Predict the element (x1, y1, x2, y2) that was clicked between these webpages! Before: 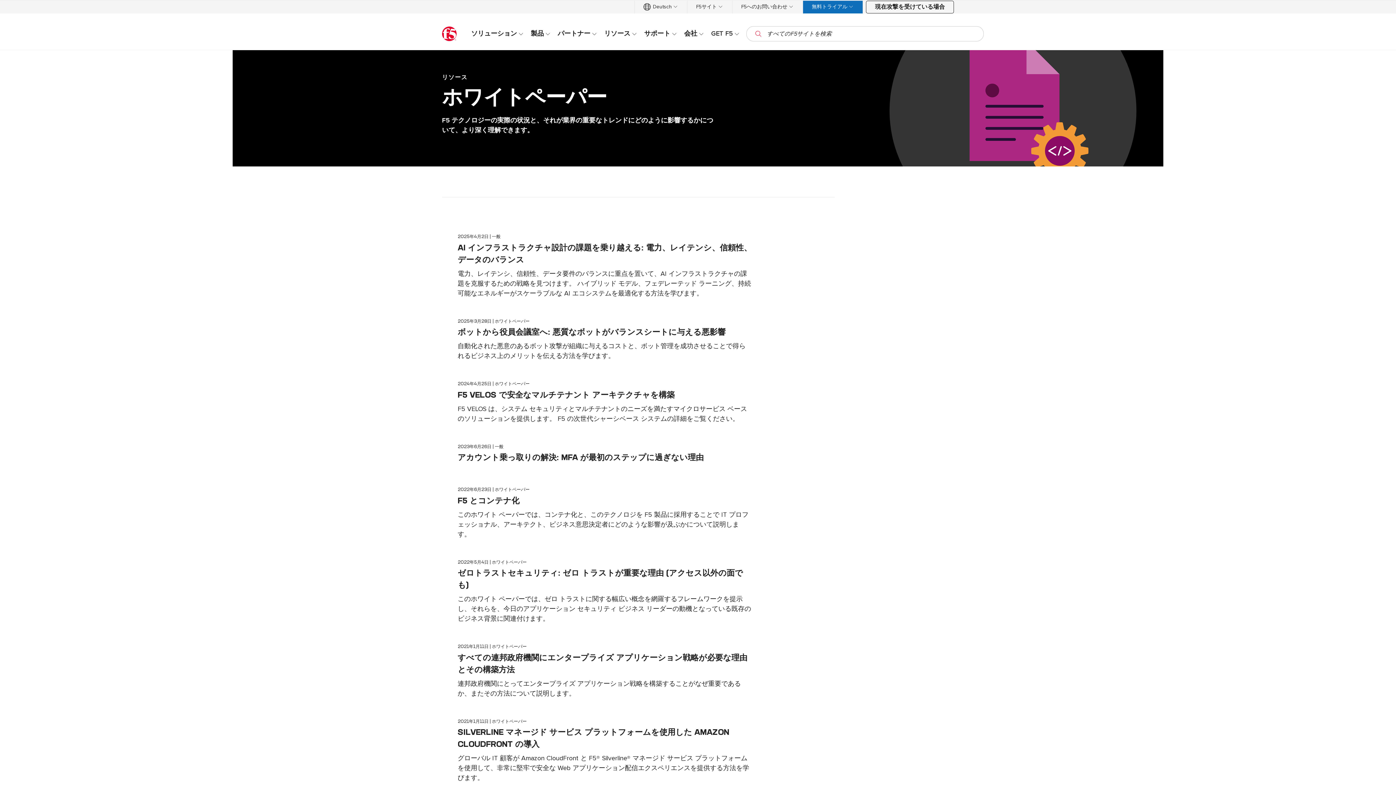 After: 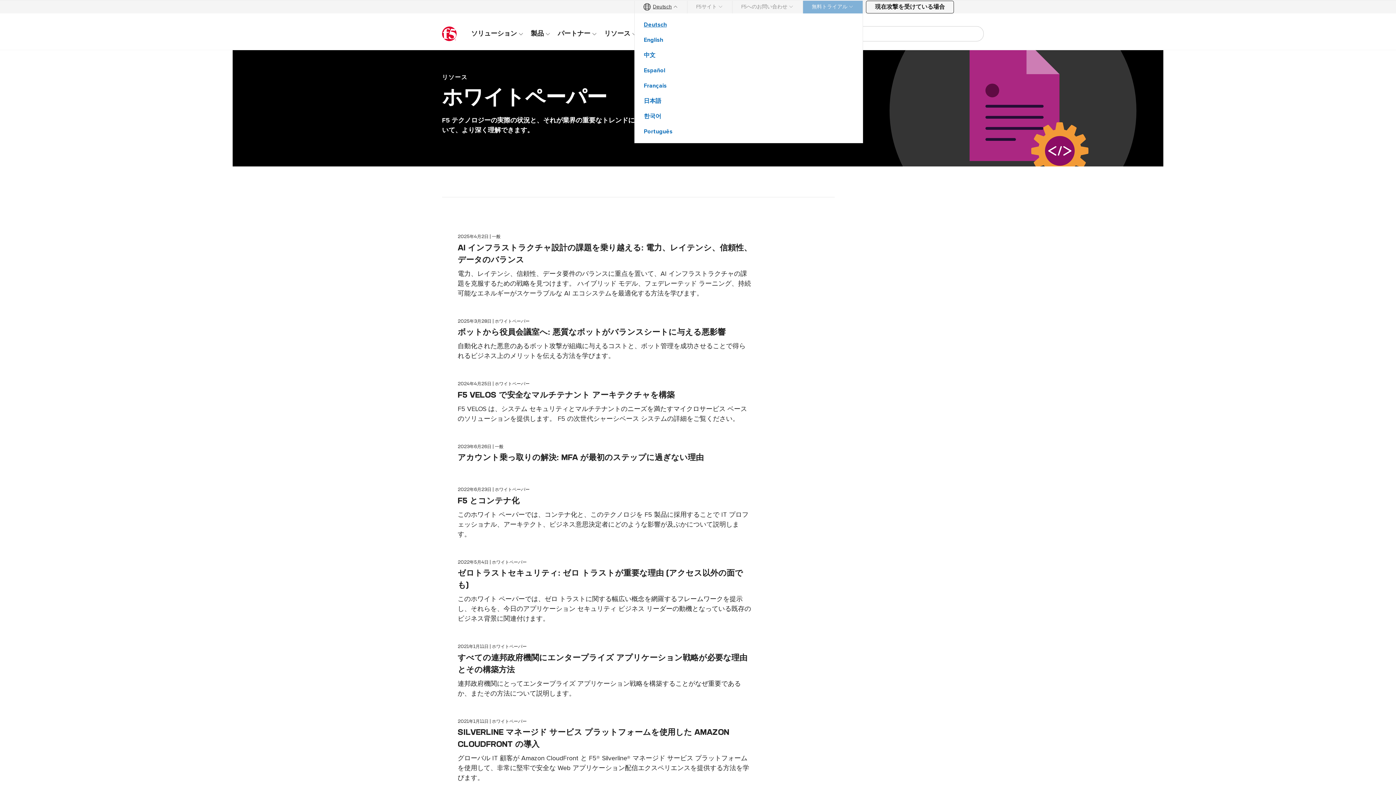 Action: label: Deutsch bbox: (634, 0, 687, 13)